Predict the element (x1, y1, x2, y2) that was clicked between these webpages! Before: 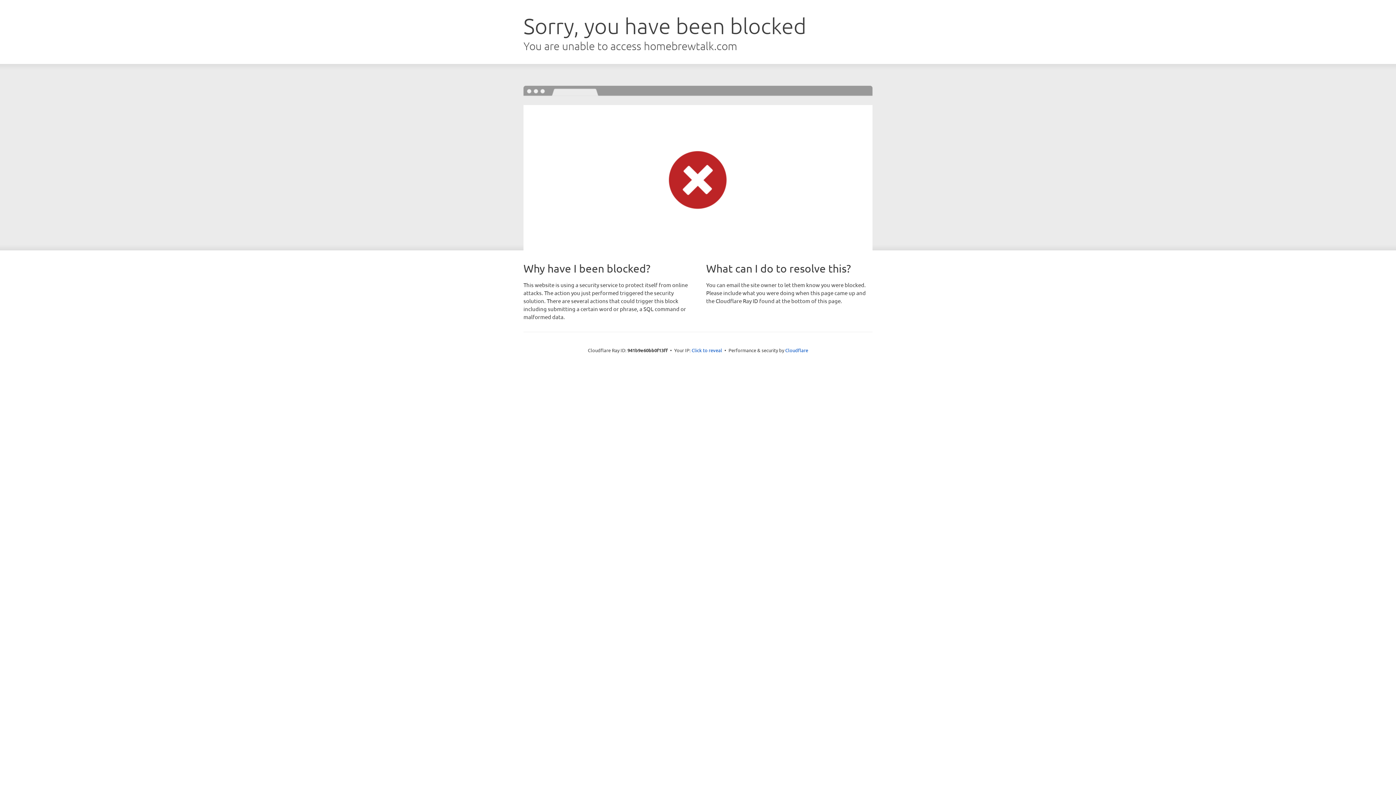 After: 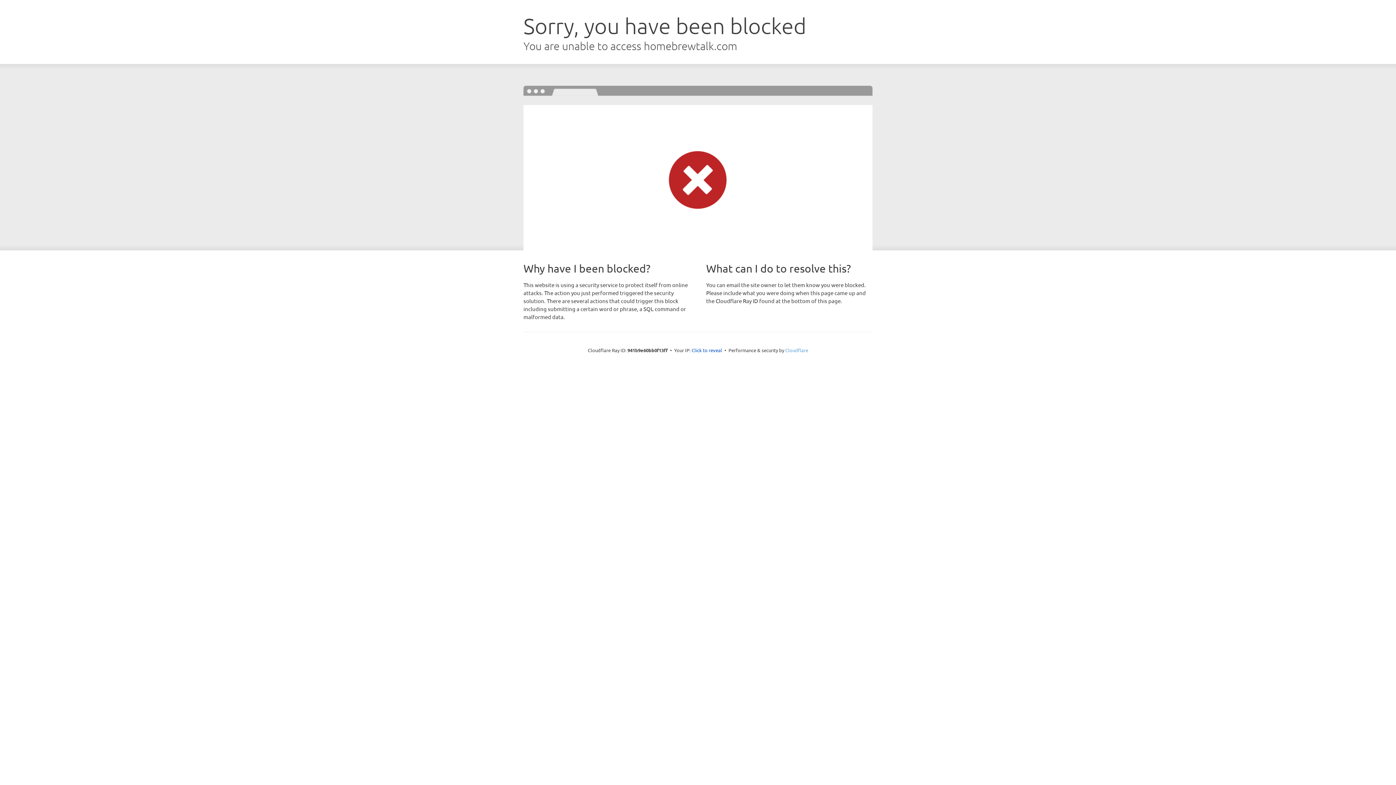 Action: label: Cloudflare bbox: (785, 347, 808, 353)